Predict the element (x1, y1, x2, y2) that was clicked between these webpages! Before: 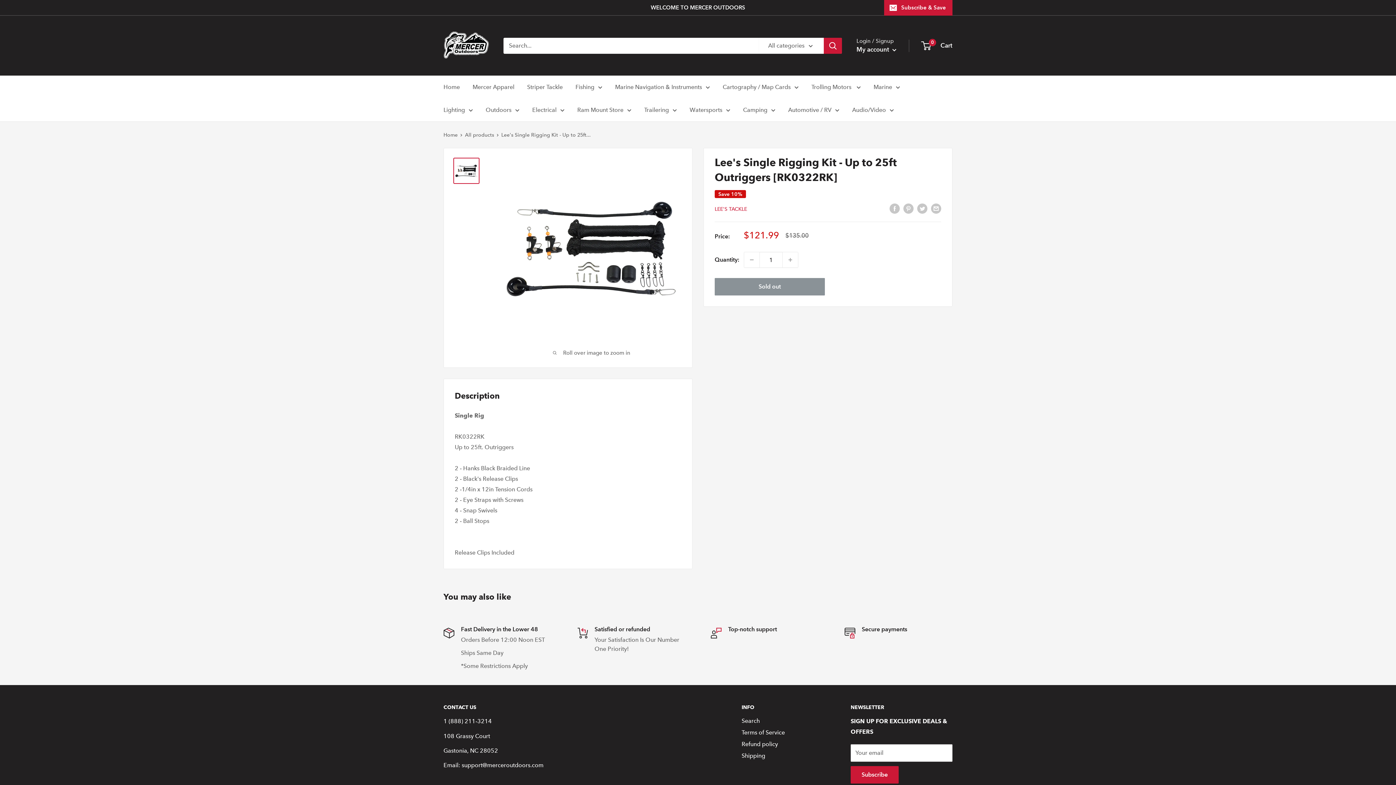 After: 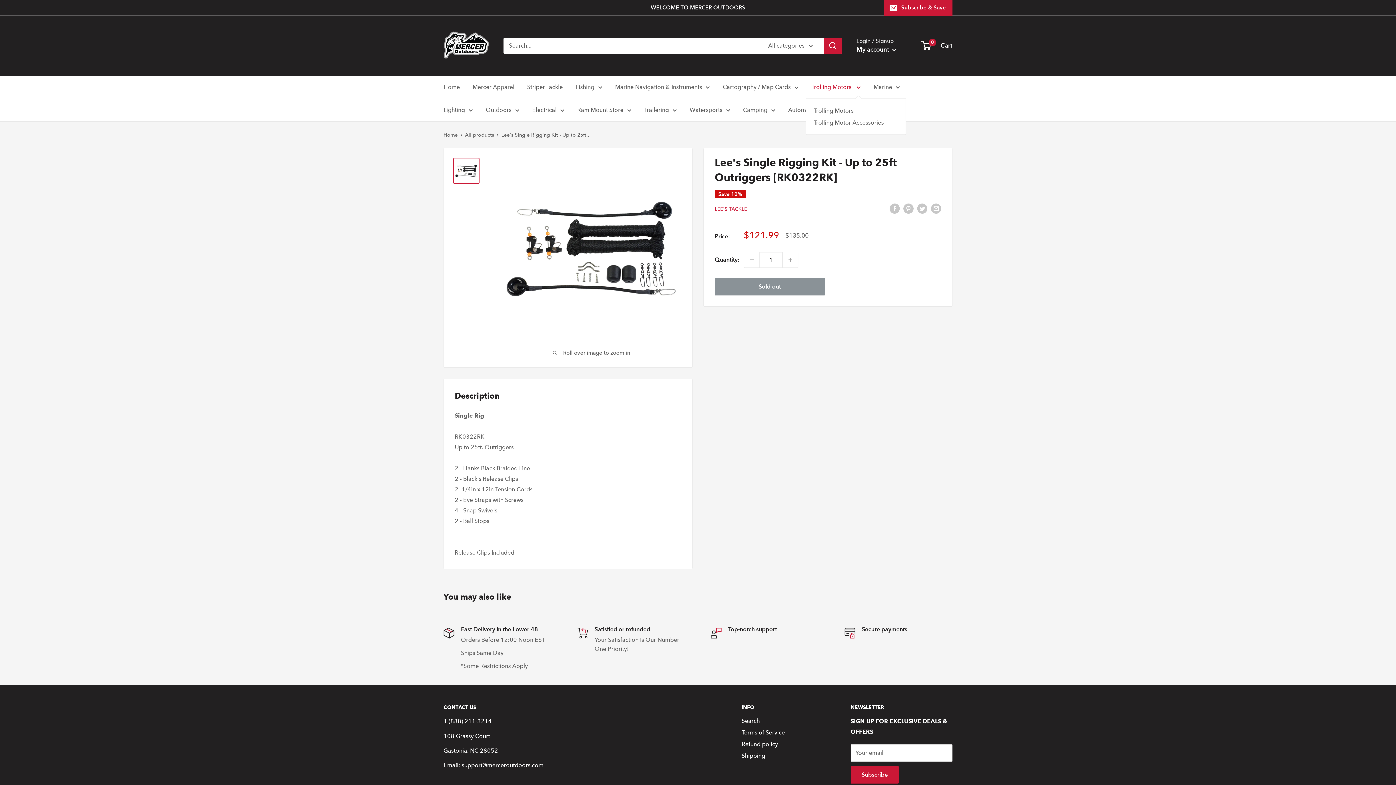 Action: bbox: (811, 81, 861, 92) label: Trolling Motors 